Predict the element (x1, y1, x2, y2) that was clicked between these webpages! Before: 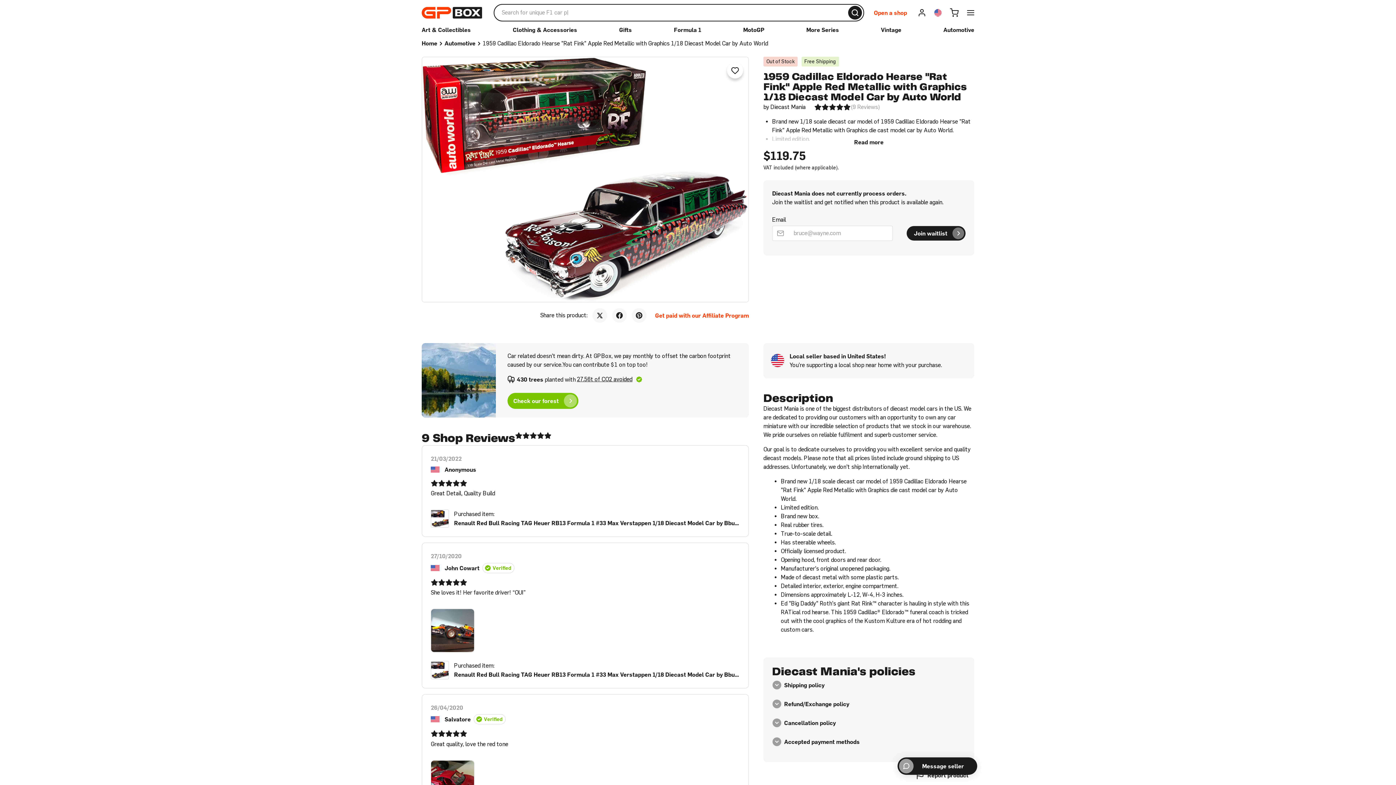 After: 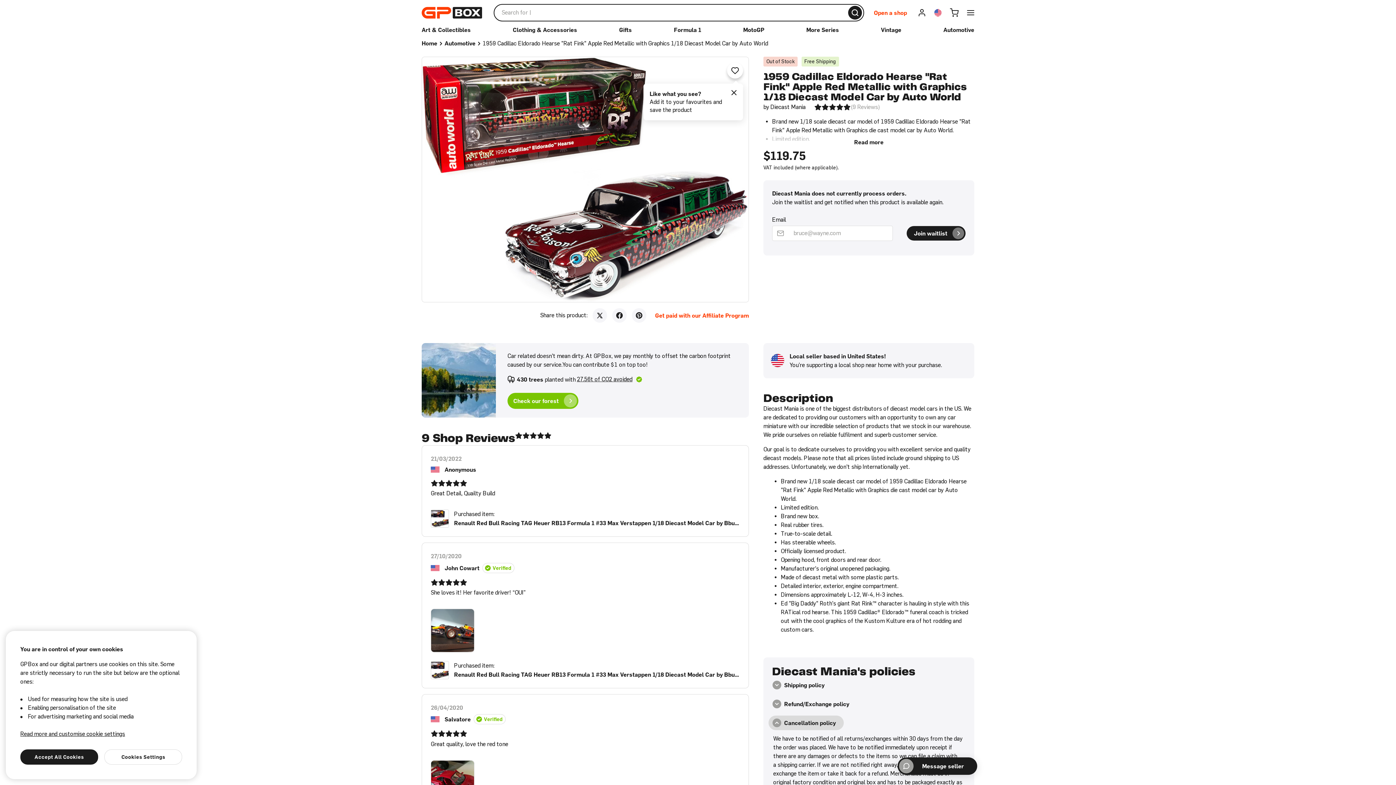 Action: label: Click to show cancellation policy bbox: (768, 715, 844, 730)